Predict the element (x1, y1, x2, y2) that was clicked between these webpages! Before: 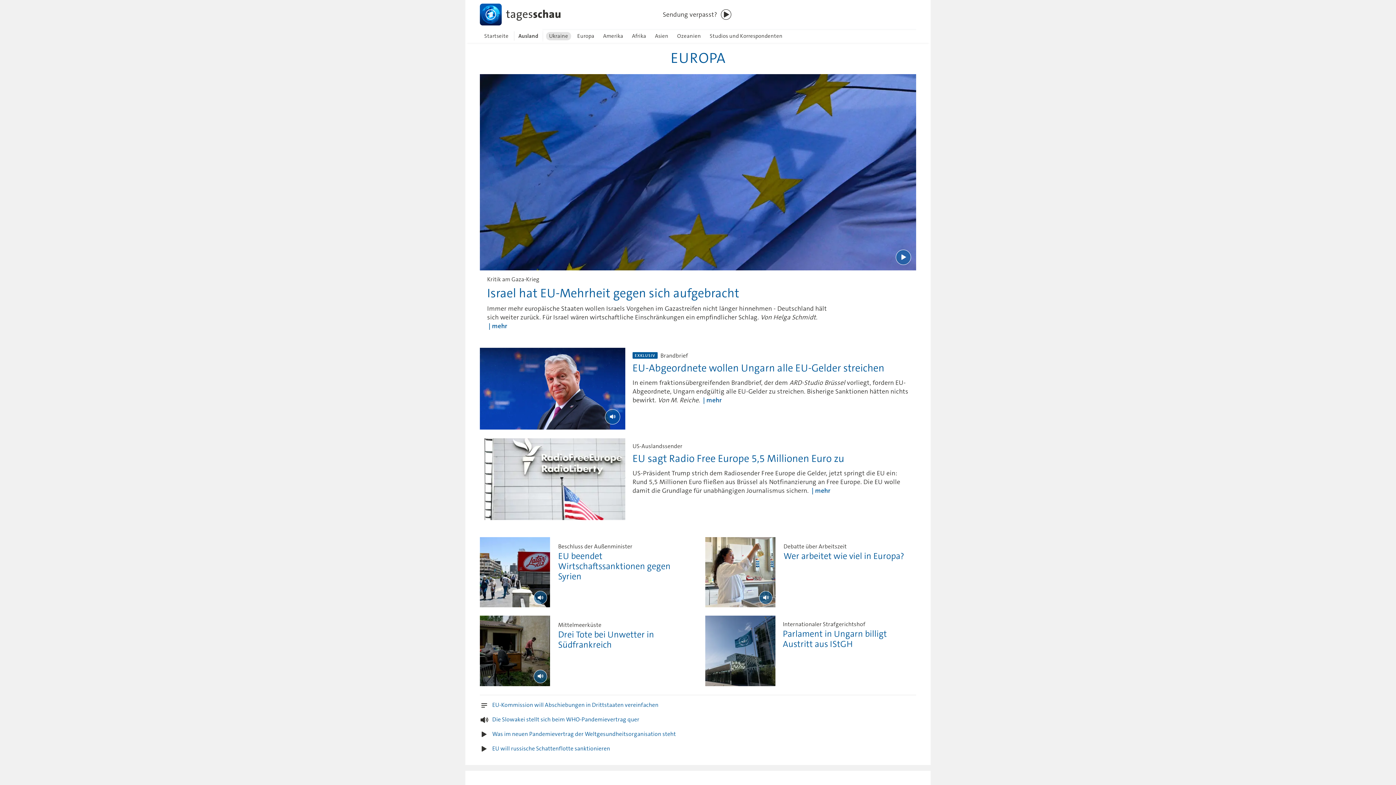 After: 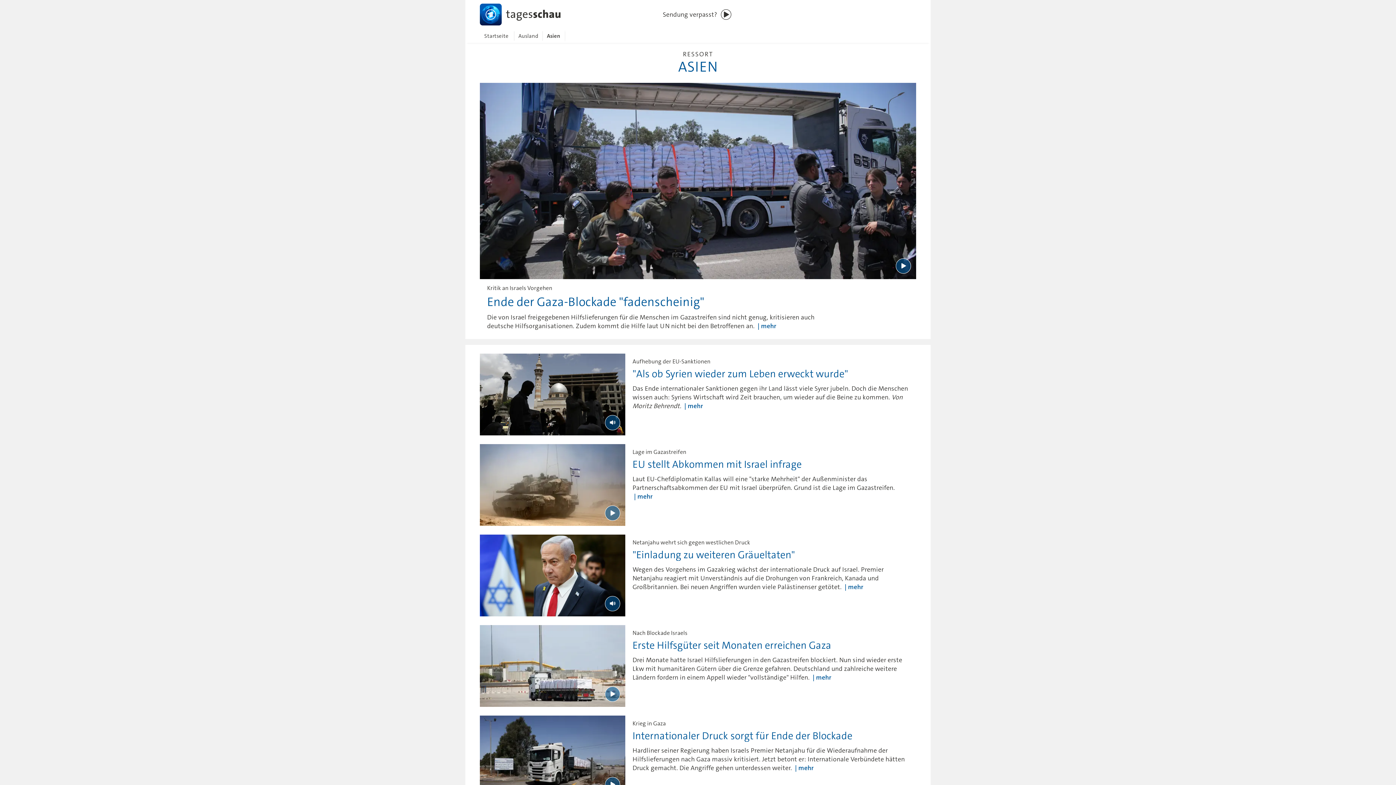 Action: label: Asien bbox: (650, 29, 672, 42)